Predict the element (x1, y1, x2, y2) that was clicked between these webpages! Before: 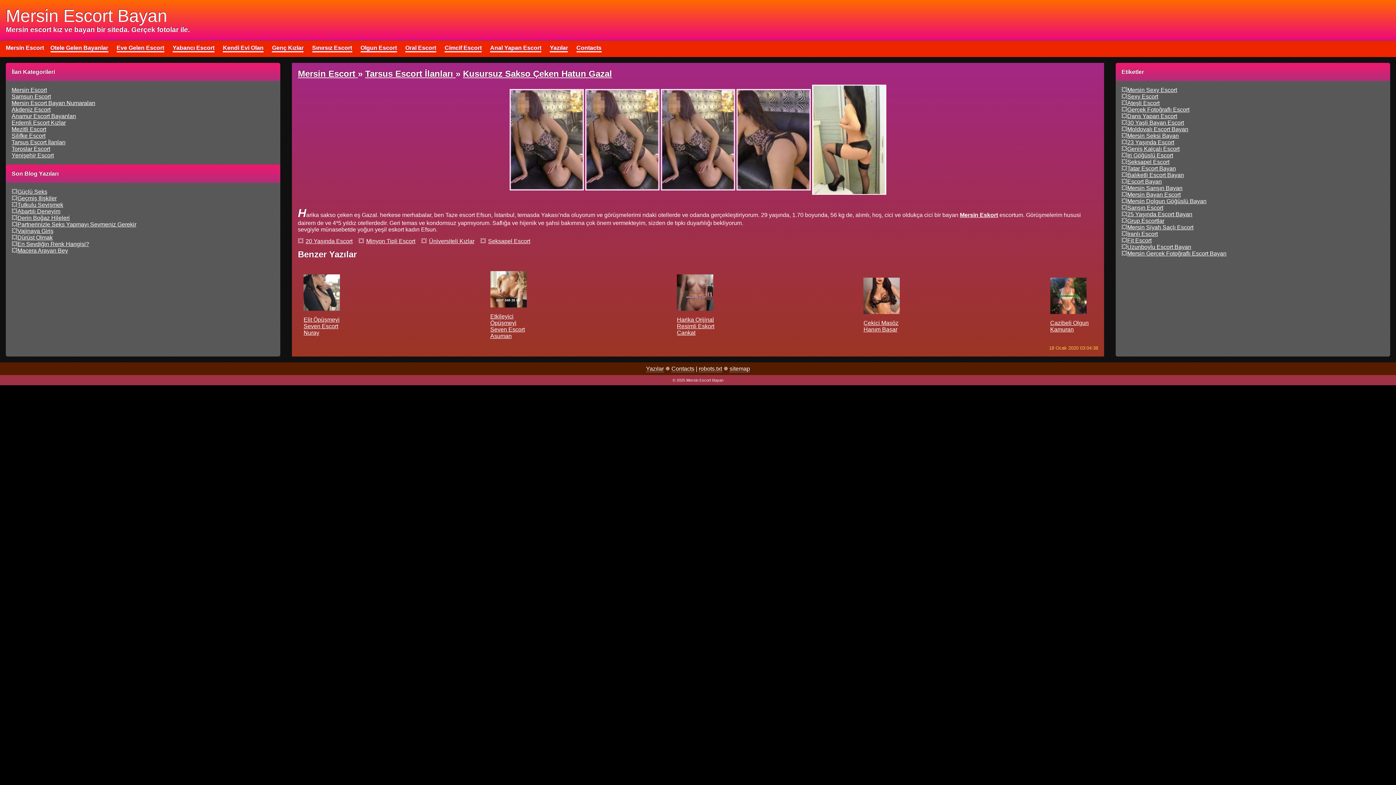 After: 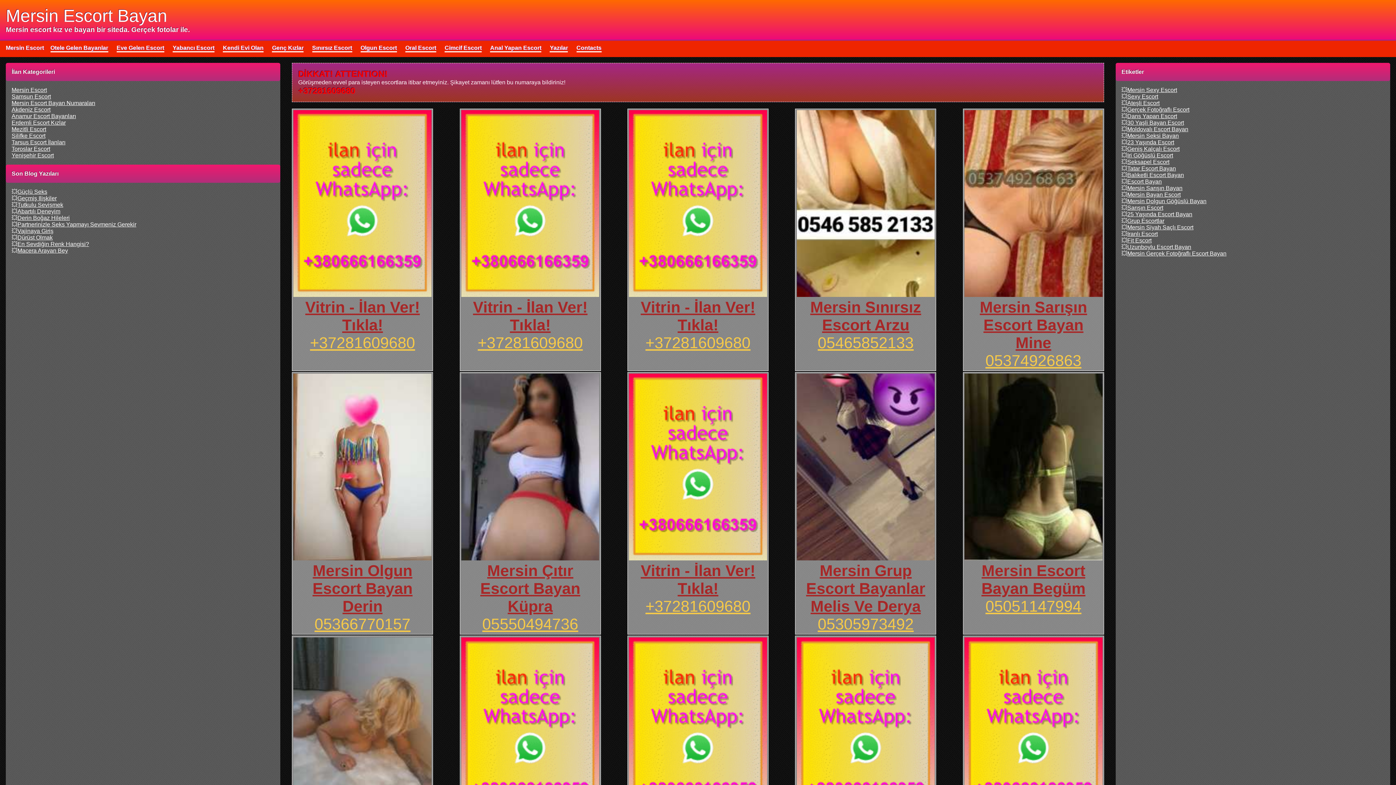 Action: bbox: (1127, 93, 1158, 99) label: Sexy Escort